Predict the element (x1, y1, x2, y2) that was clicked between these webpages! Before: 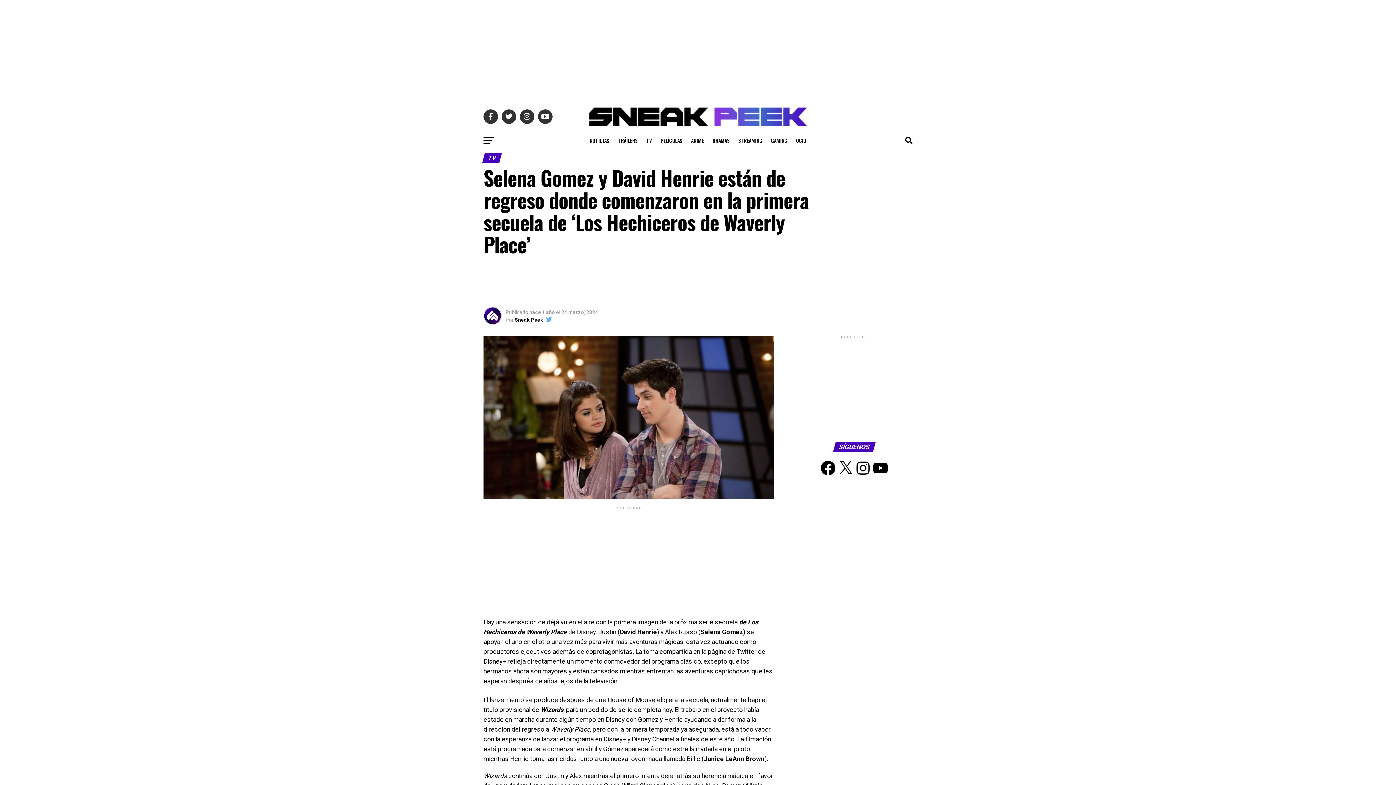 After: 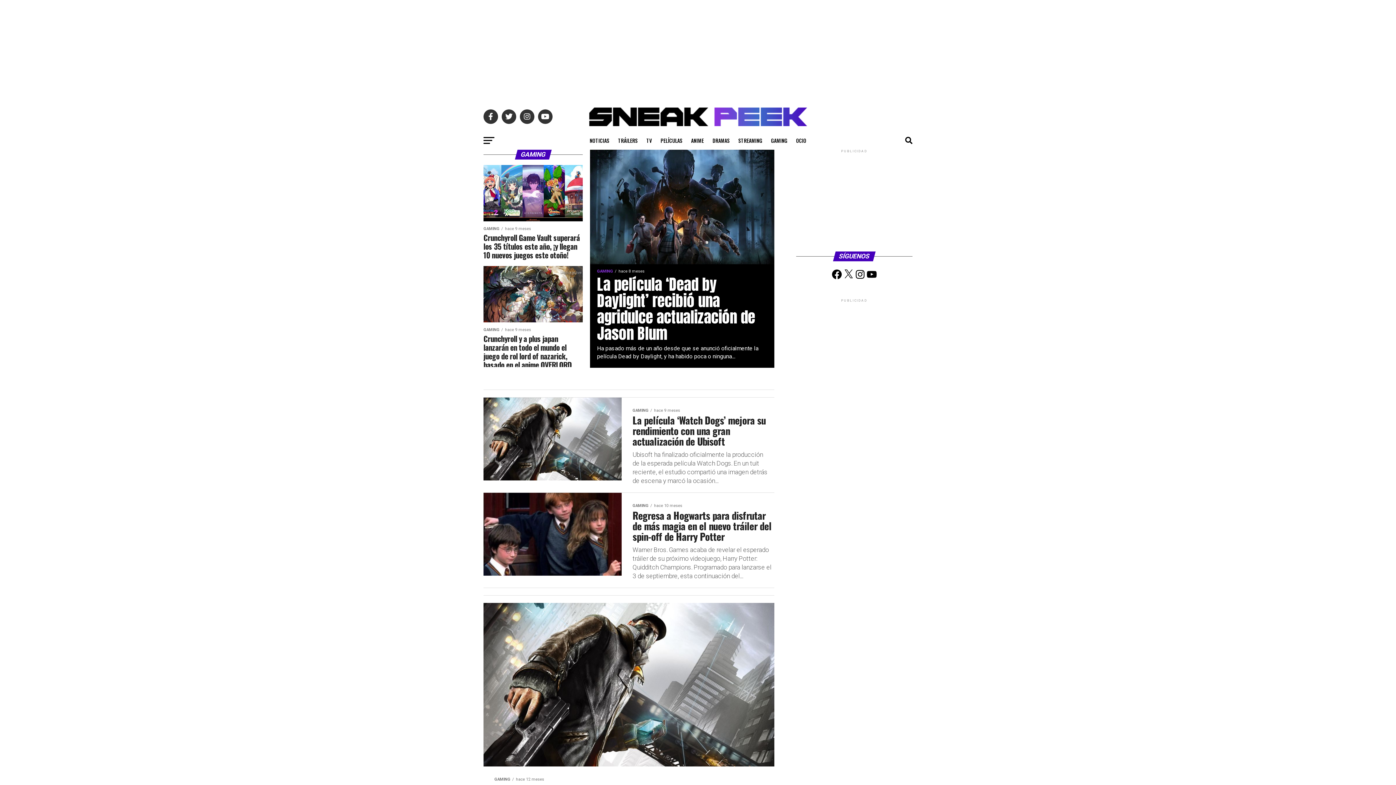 Action: bbox: (766, 131, 792, 149) label: GAMING